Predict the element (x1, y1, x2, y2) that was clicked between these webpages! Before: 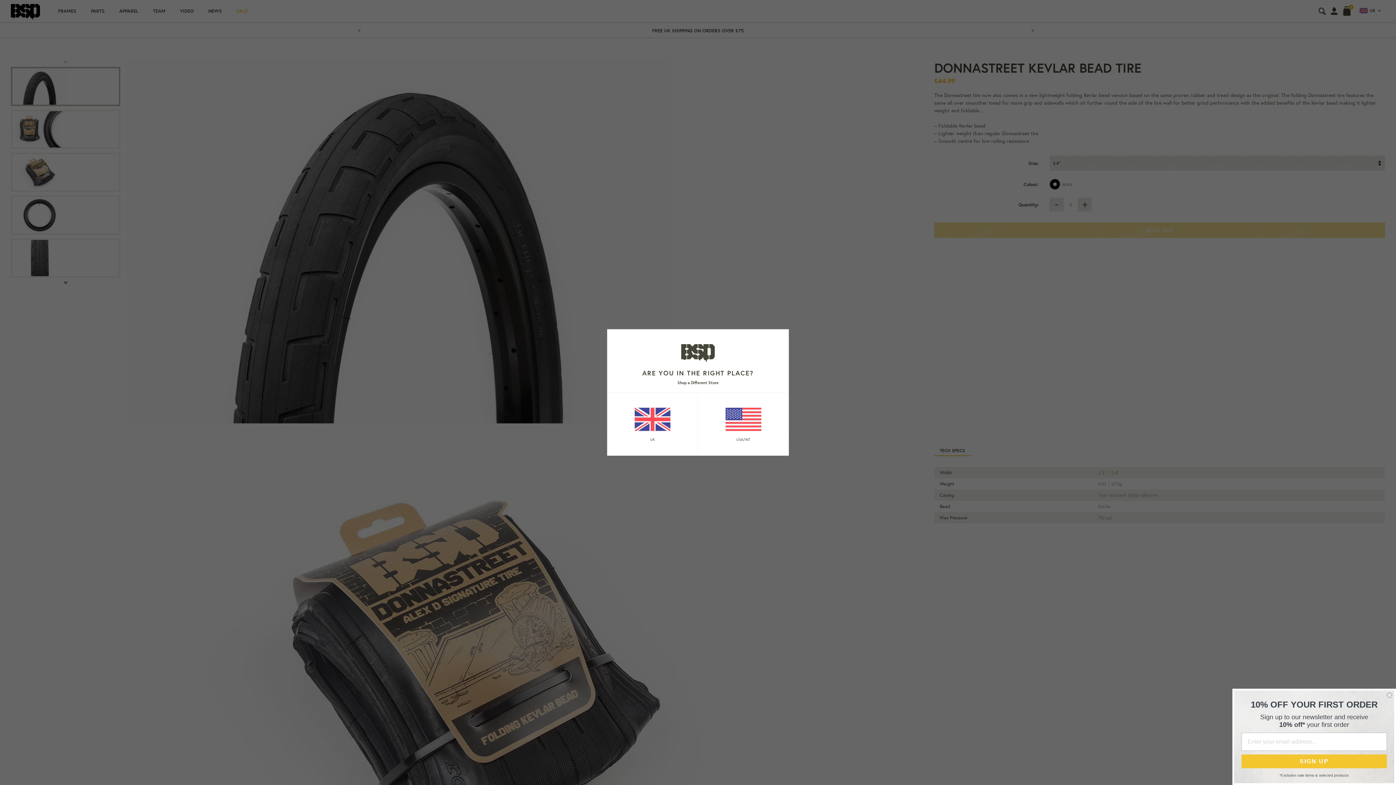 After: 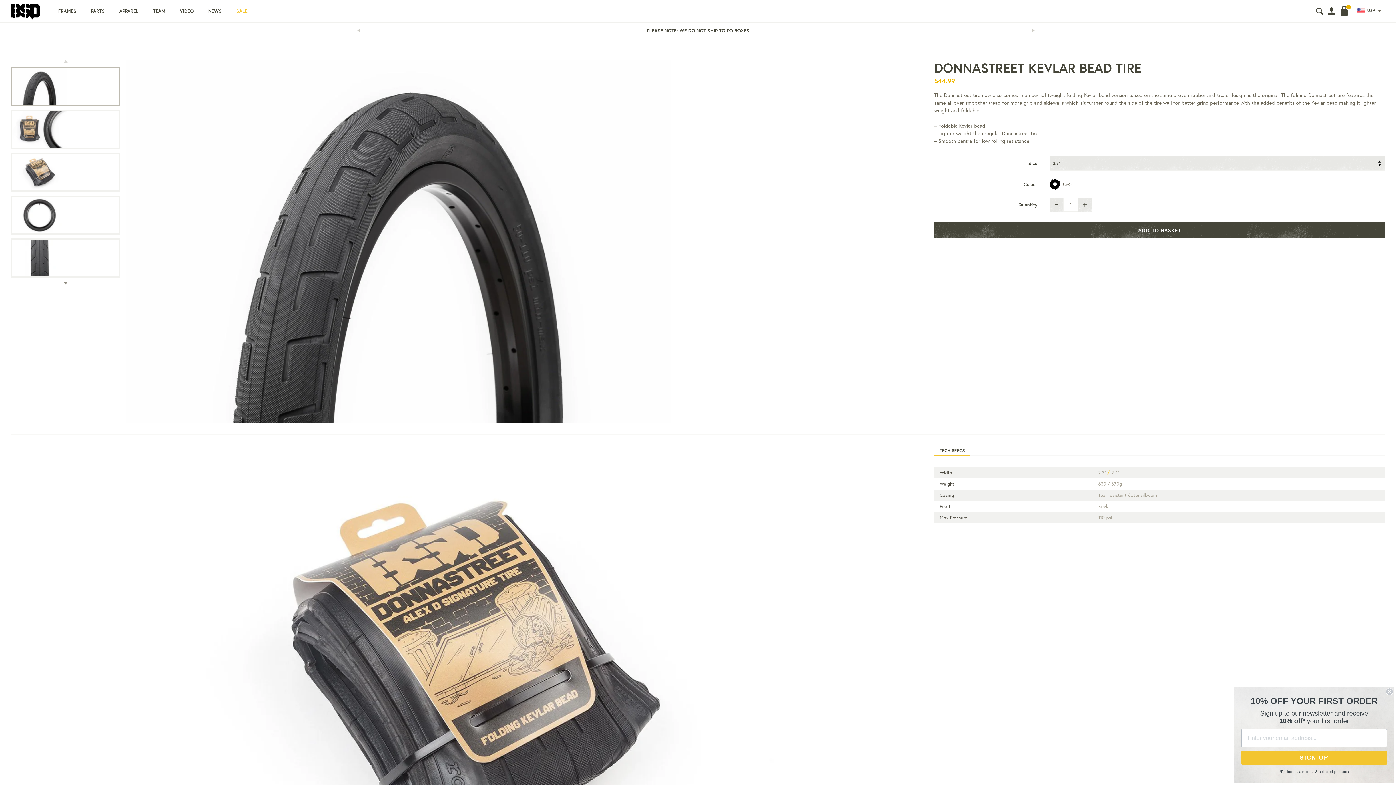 Action: label: USA/INT bbox: (698, 407, 788, 442)